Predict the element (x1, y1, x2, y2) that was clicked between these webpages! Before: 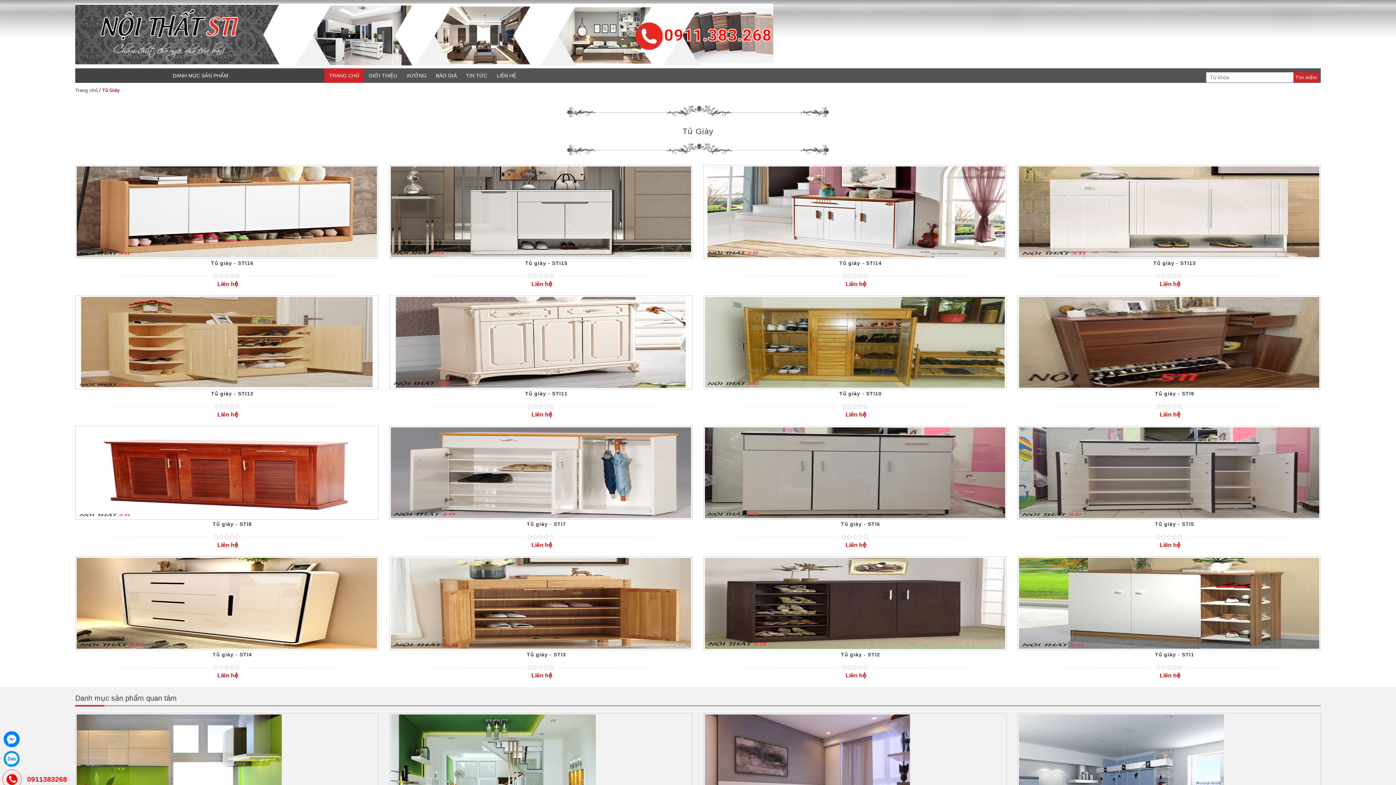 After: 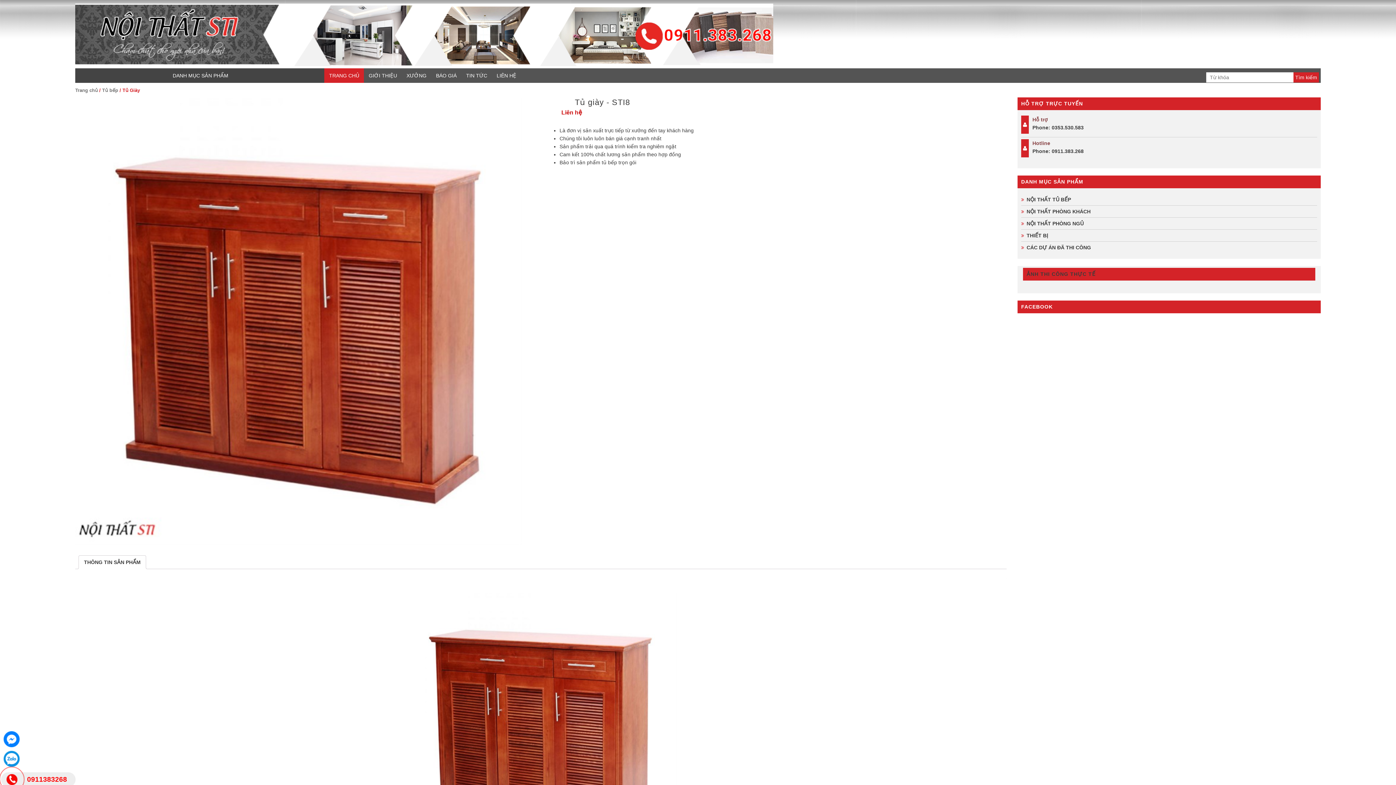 Action: bbox: (75, 426, 378, 520)